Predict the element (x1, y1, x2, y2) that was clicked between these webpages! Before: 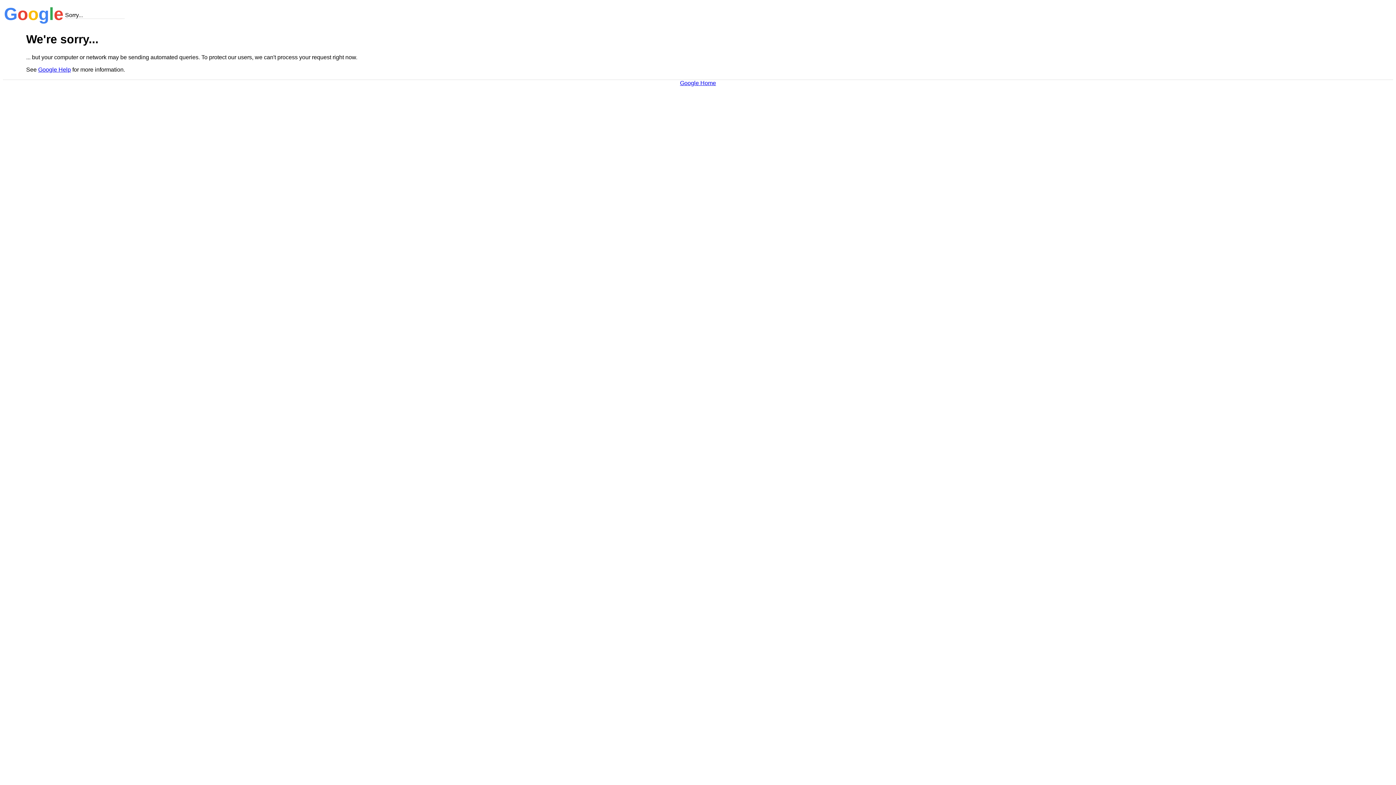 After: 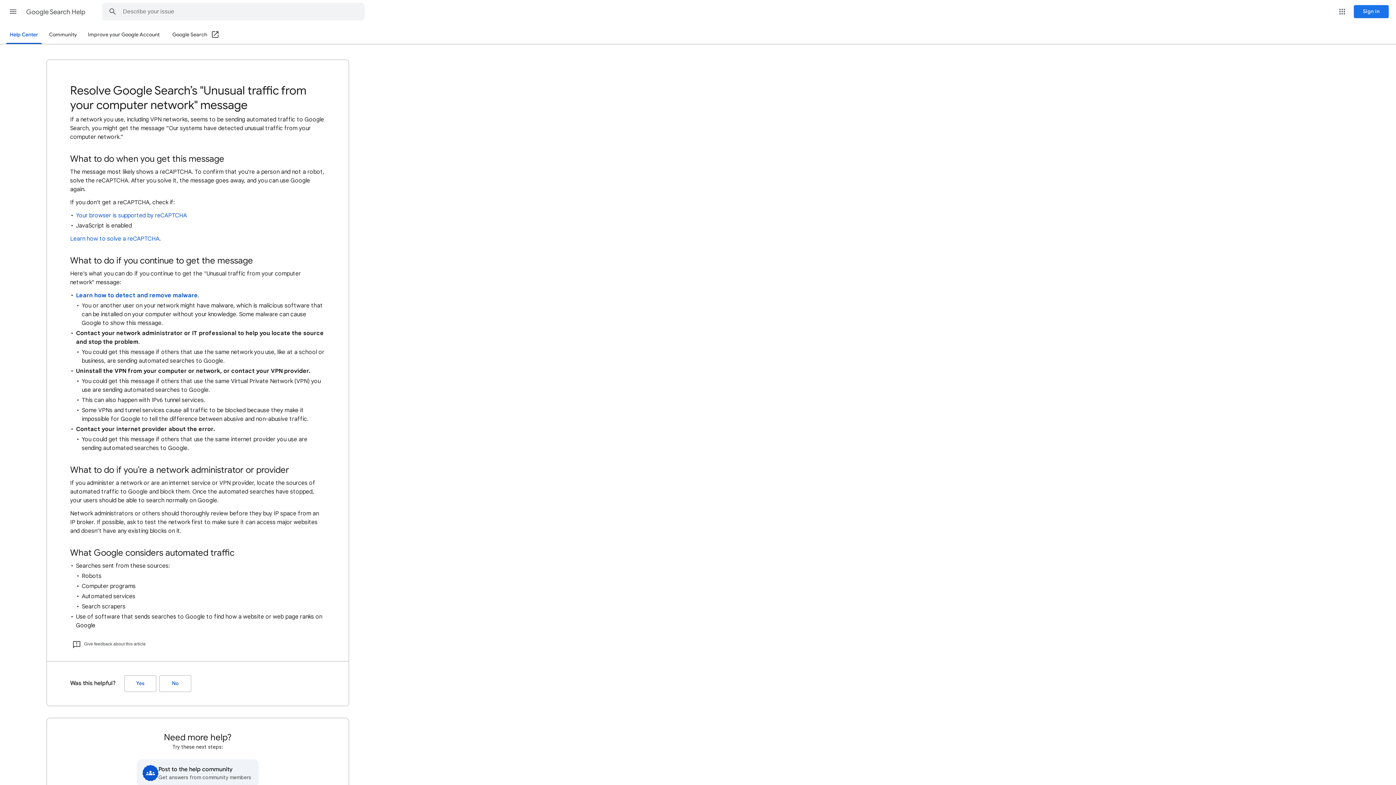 Action: label: Google Help bbox: (38, 66, 70, 72)